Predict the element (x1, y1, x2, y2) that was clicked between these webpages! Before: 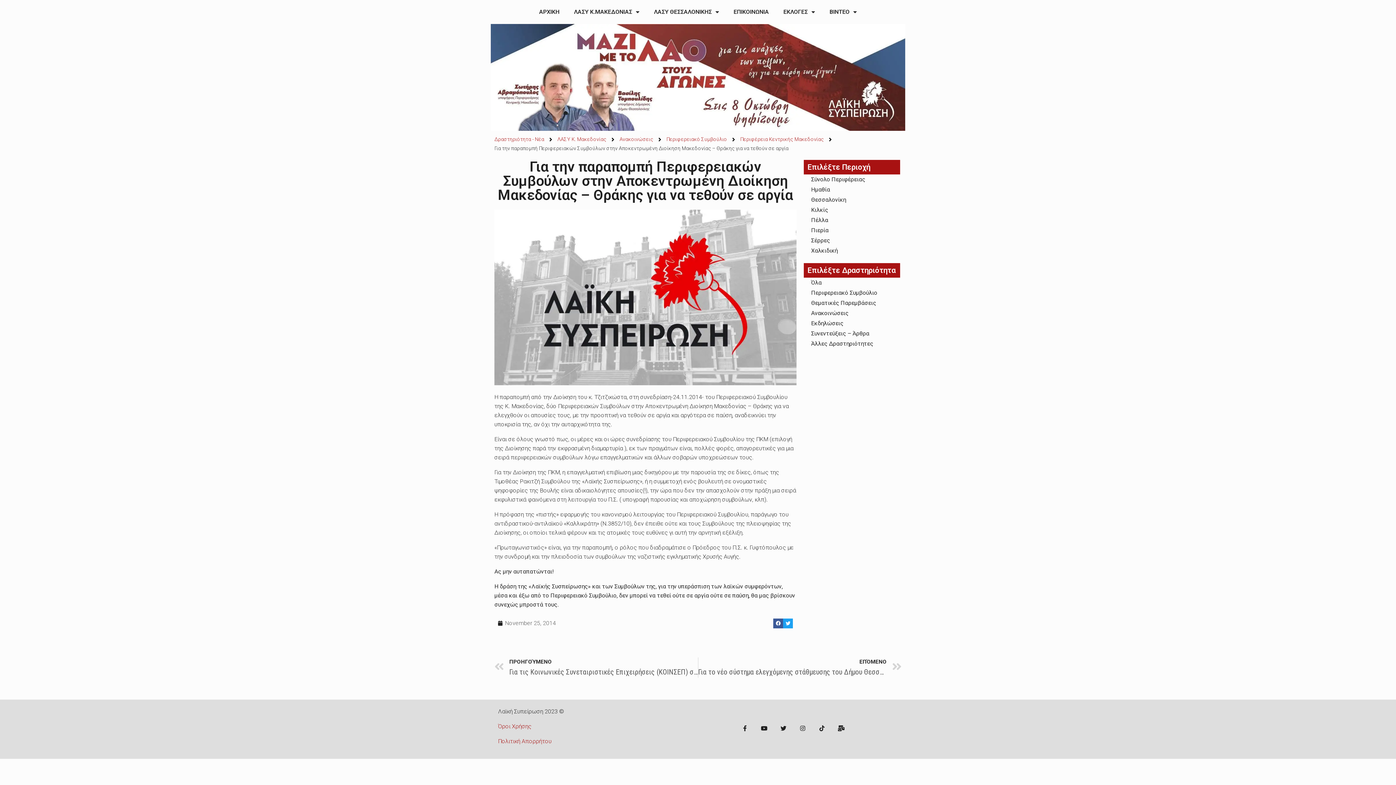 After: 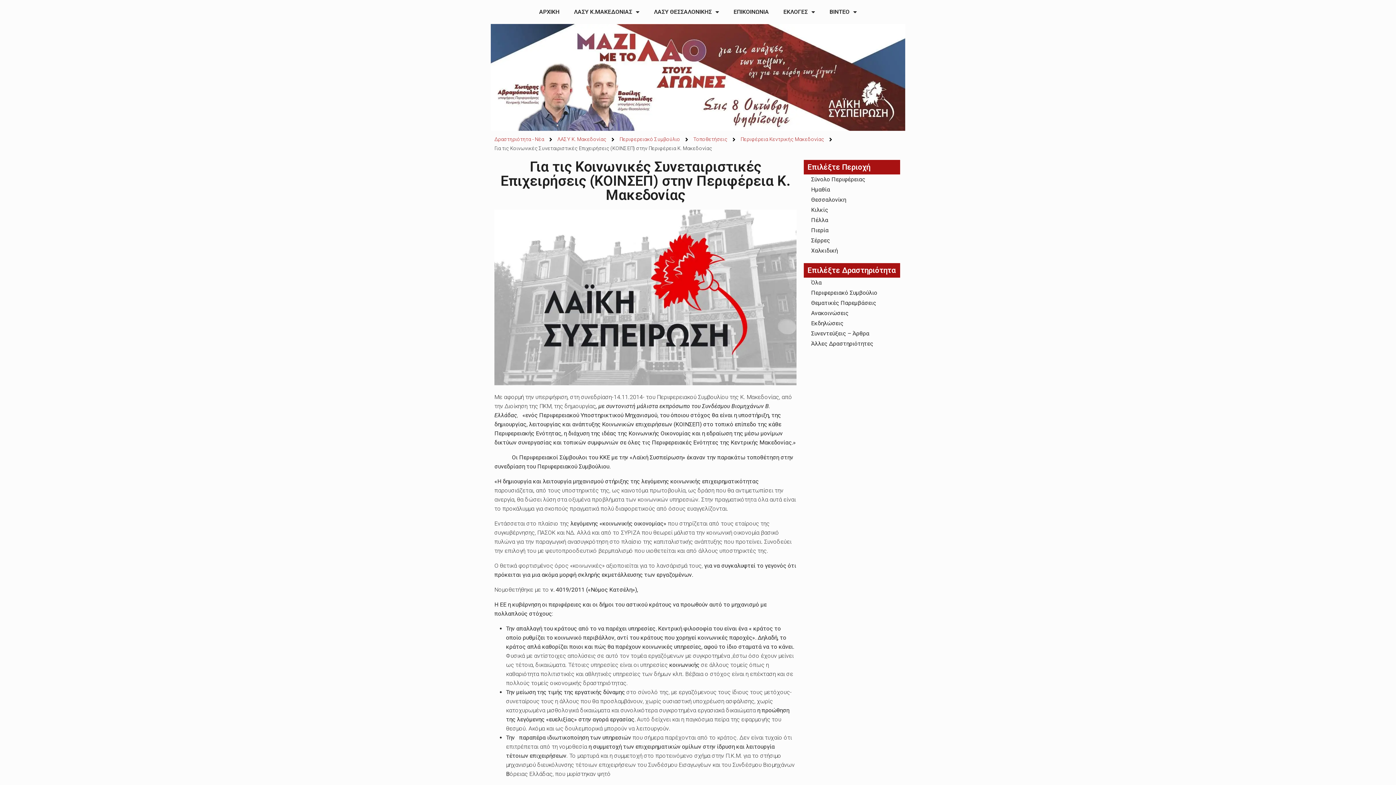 Action: bbox: (494, 657, 698, 678) label: Prev
ΠΡΟΗΓΟΎΜΕΝΟ
Για τις Κοινωνικές Συνεταιριστικές Επιχειρήσεις (ΚΟΙΝΣΕΠ) στην Περιφέρεια Κ. Μακεδονίας